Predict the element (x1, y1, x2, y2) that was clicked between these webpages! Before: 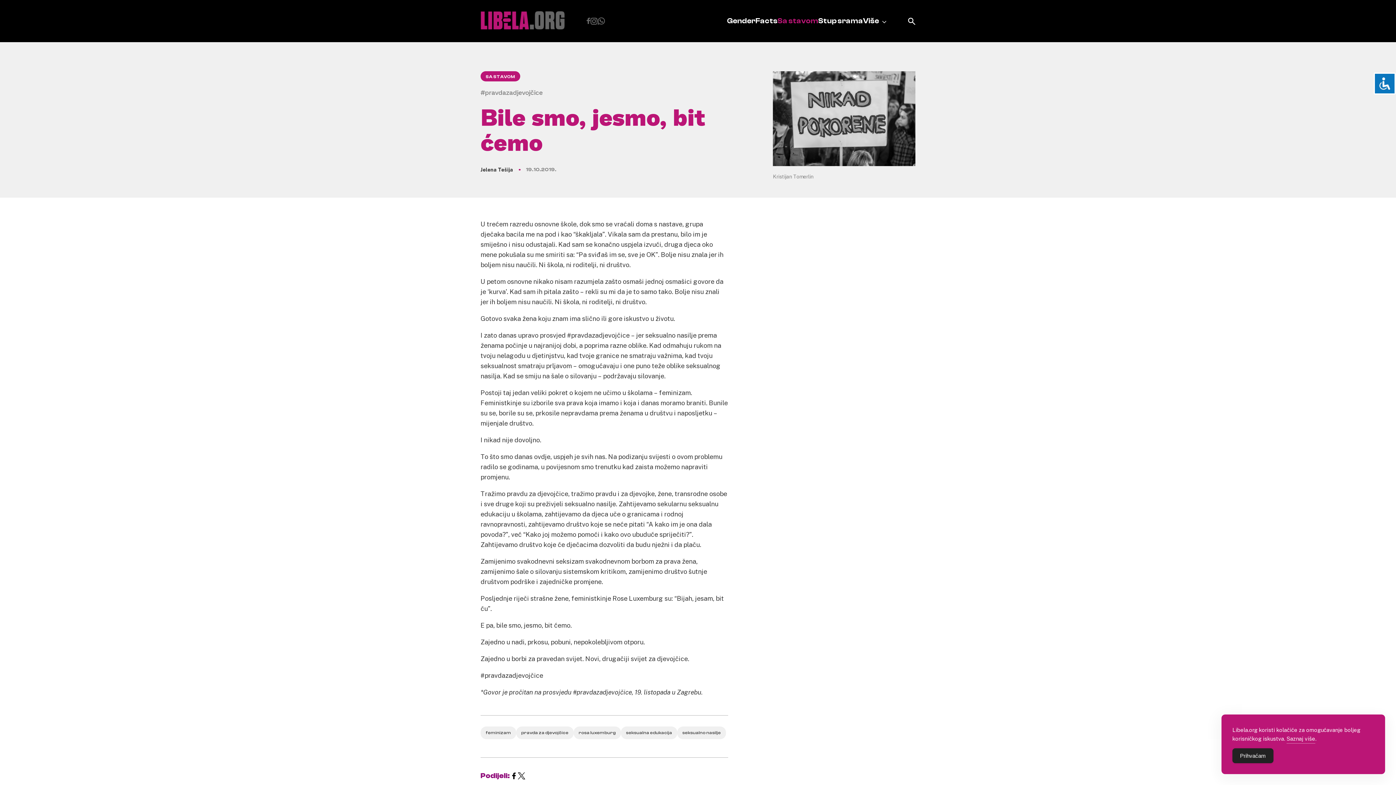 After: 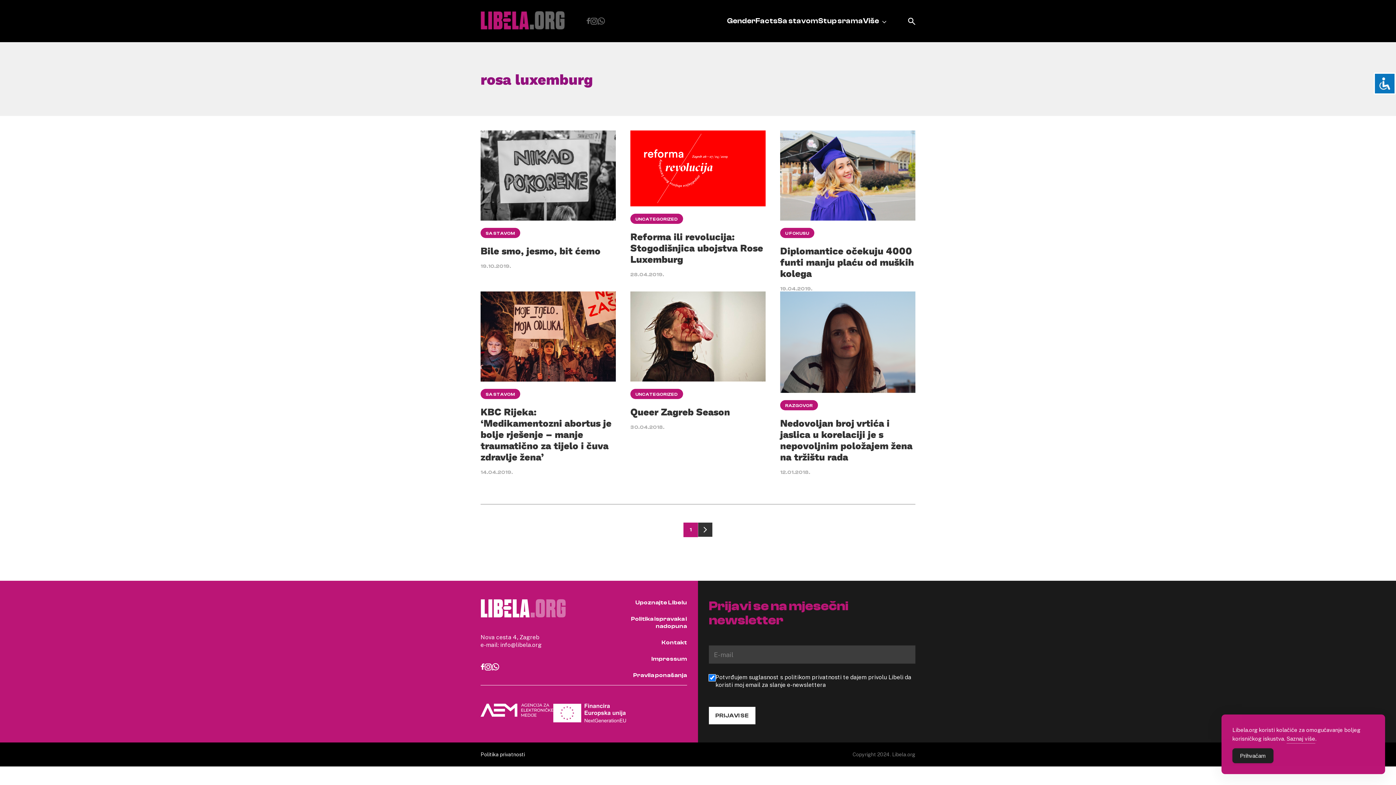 Action: bbox: (573, 727, 621, 739) label: rosa luxemburg